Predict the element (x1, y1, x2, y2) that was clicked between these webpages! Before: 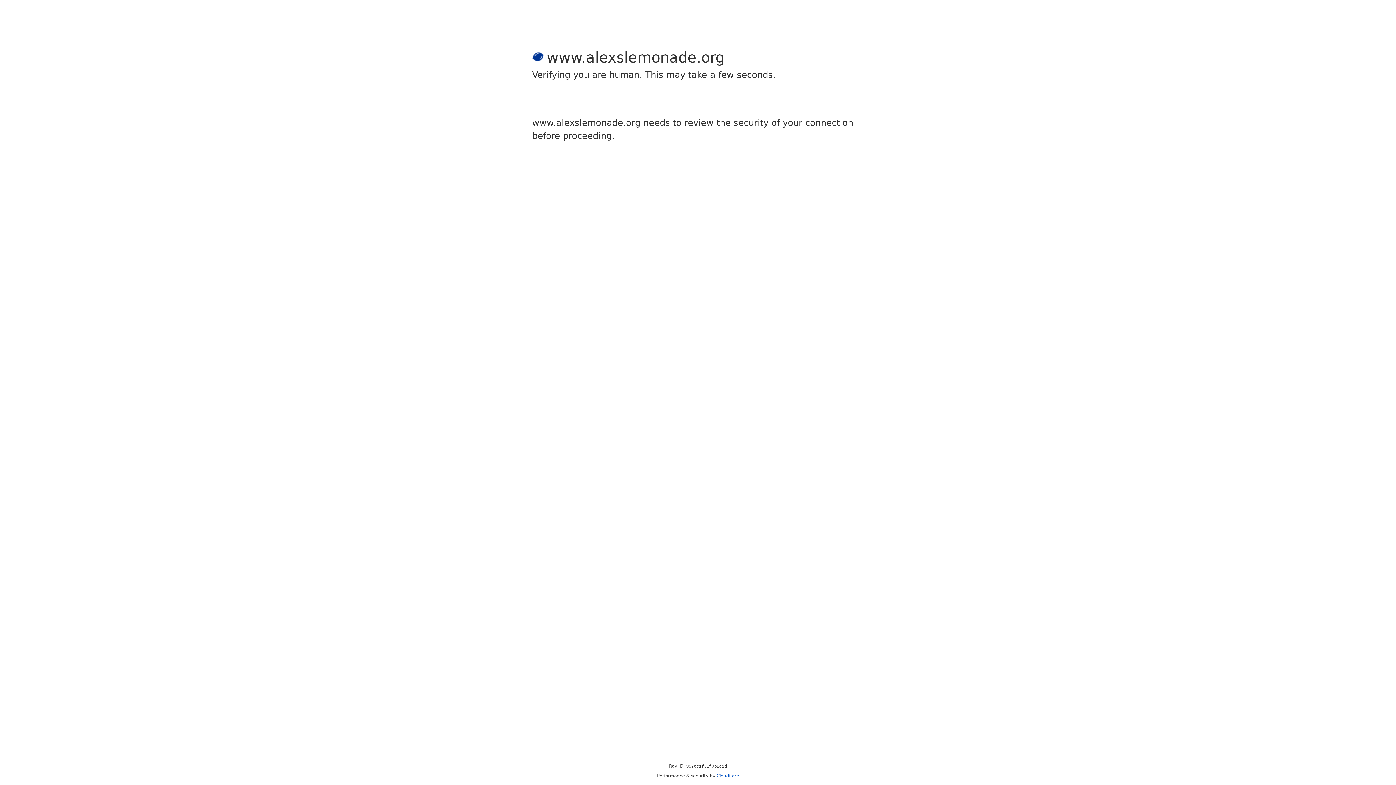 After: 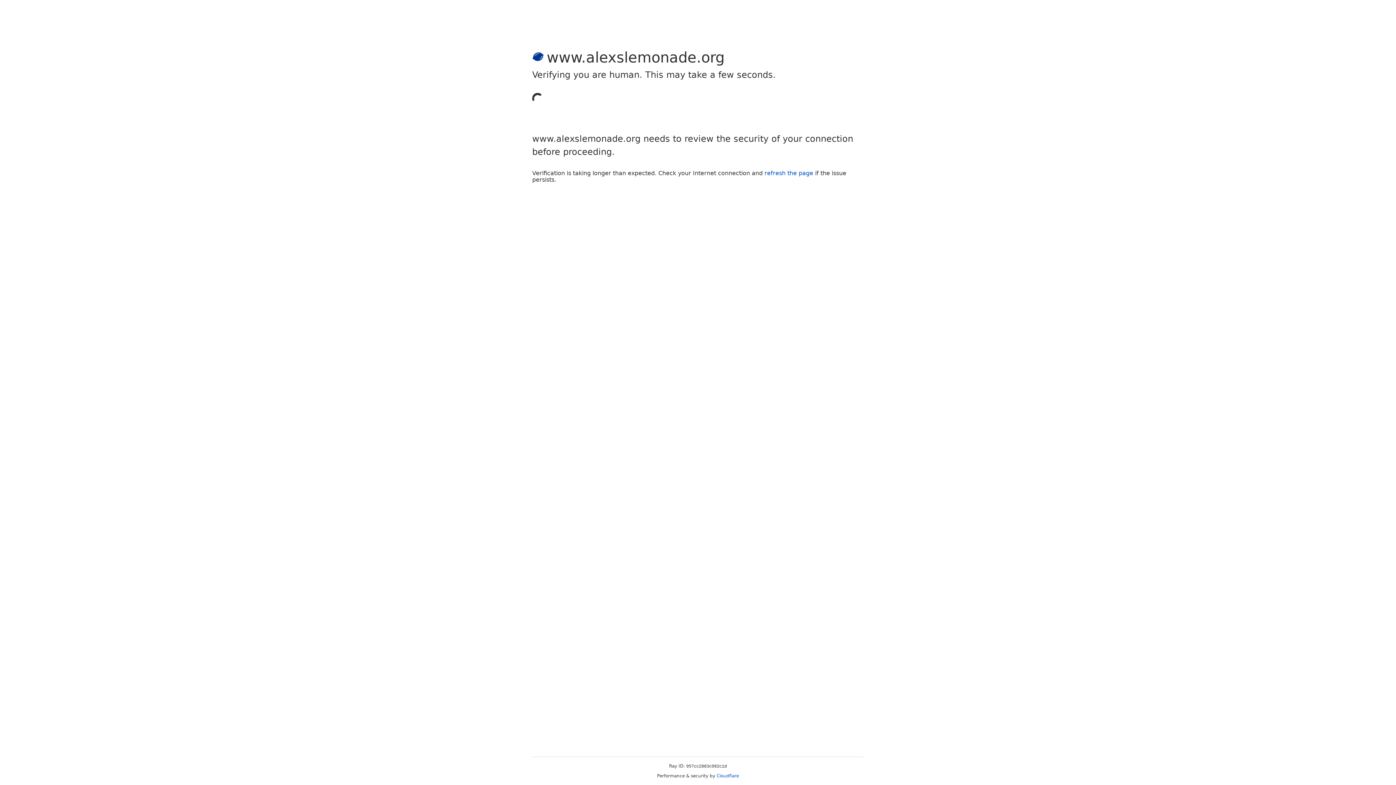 Action: label: Cloudflare bbox: (716, 773, 739, 778)